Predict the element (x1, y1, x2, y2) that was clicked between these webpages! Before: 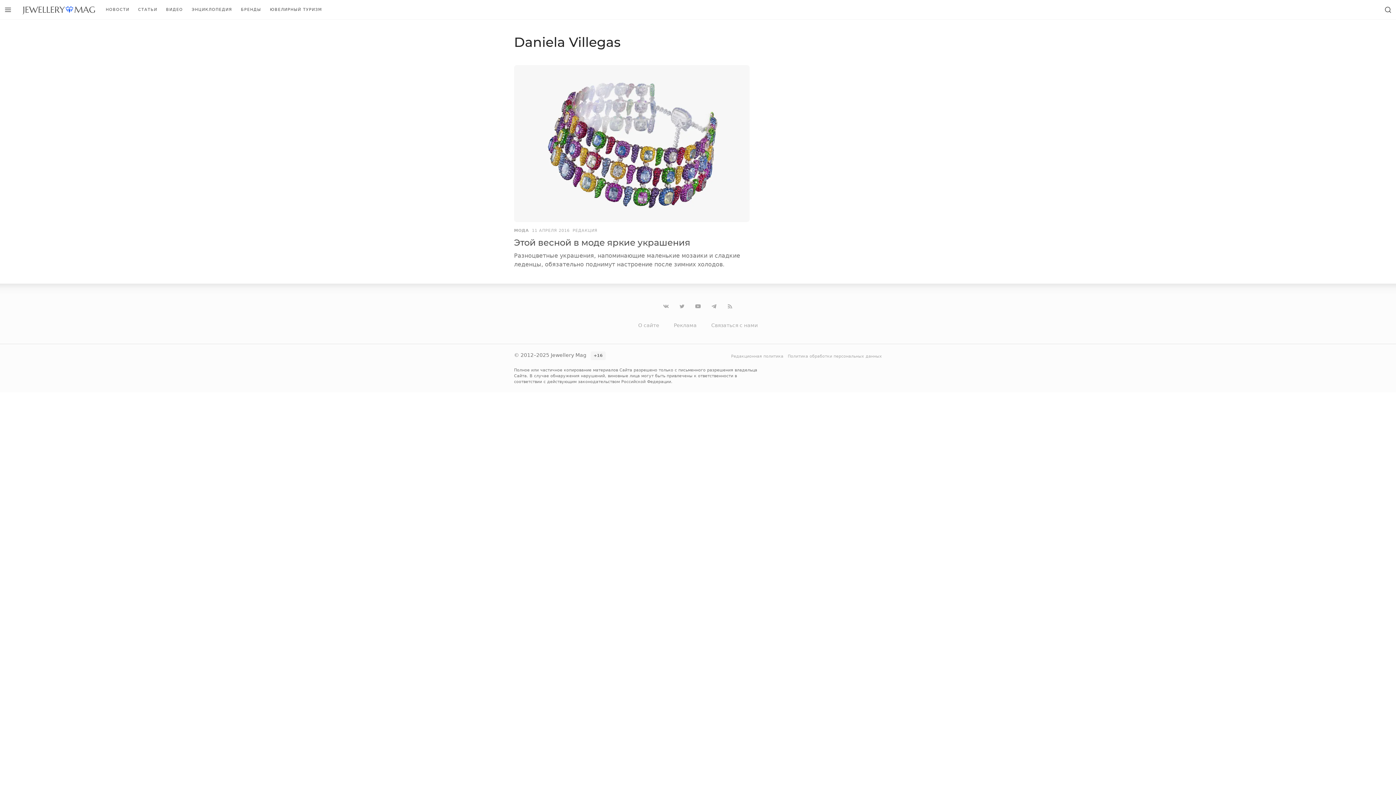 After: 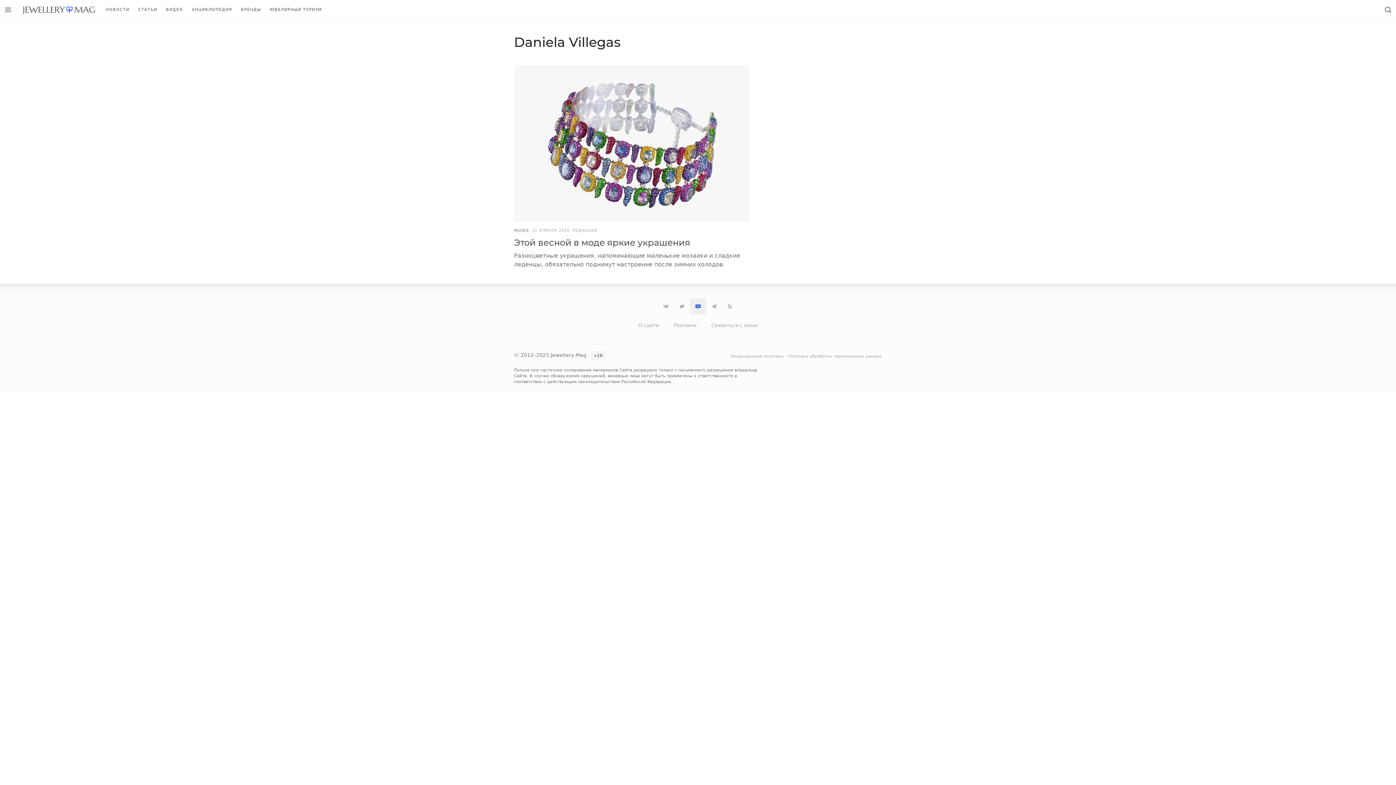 Action: bbox: (690, 298, 706, 314)